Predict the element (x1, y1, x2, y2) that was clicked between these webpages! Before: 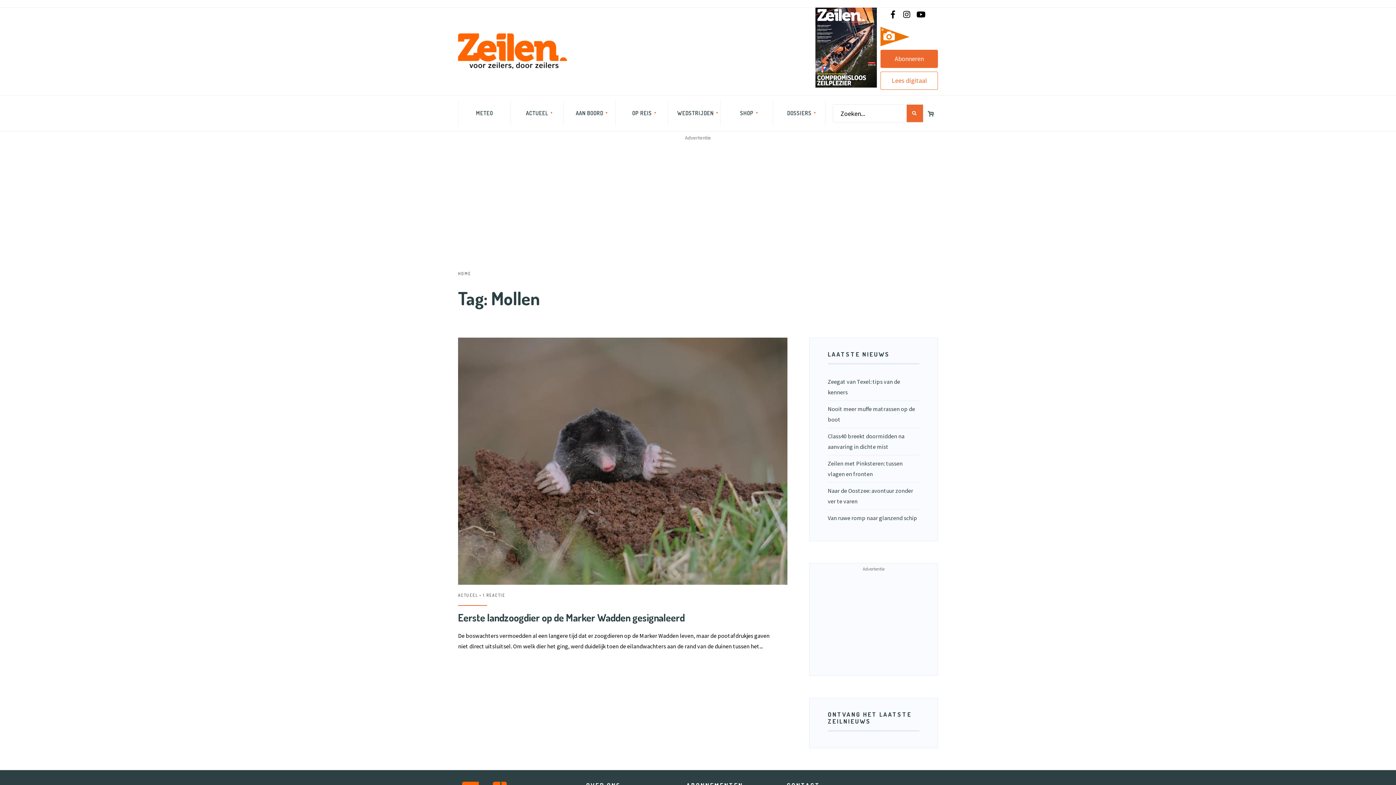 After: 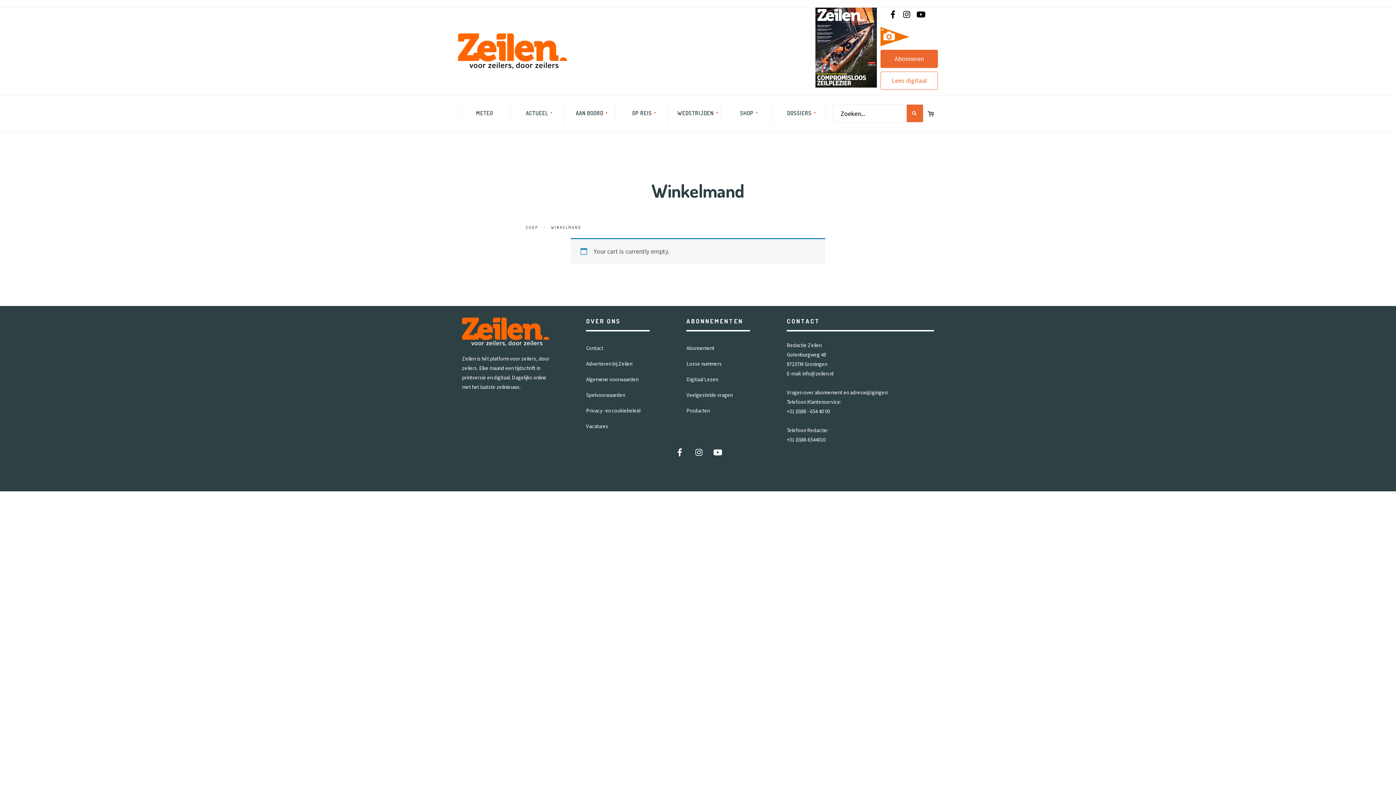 Action: bbox: (923, 107, 938, 120)